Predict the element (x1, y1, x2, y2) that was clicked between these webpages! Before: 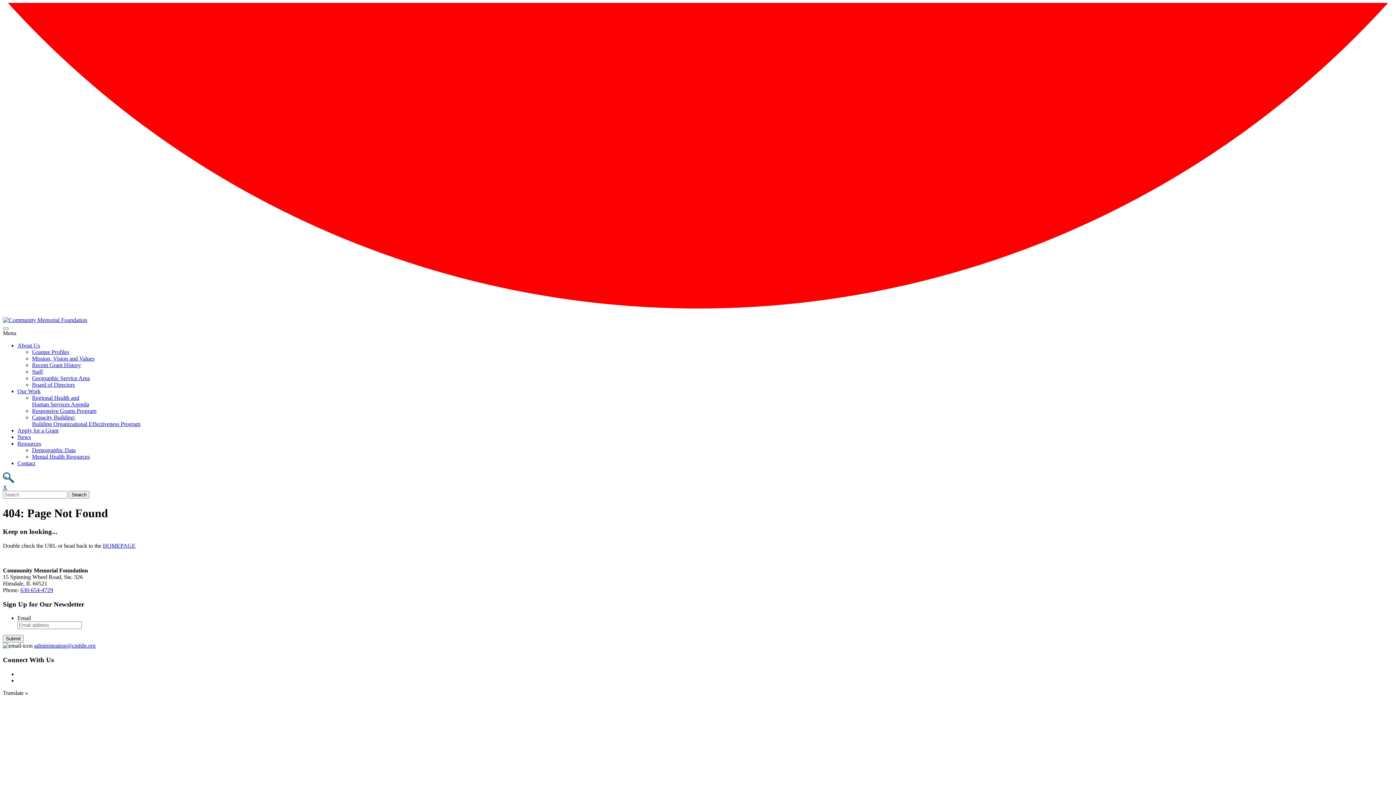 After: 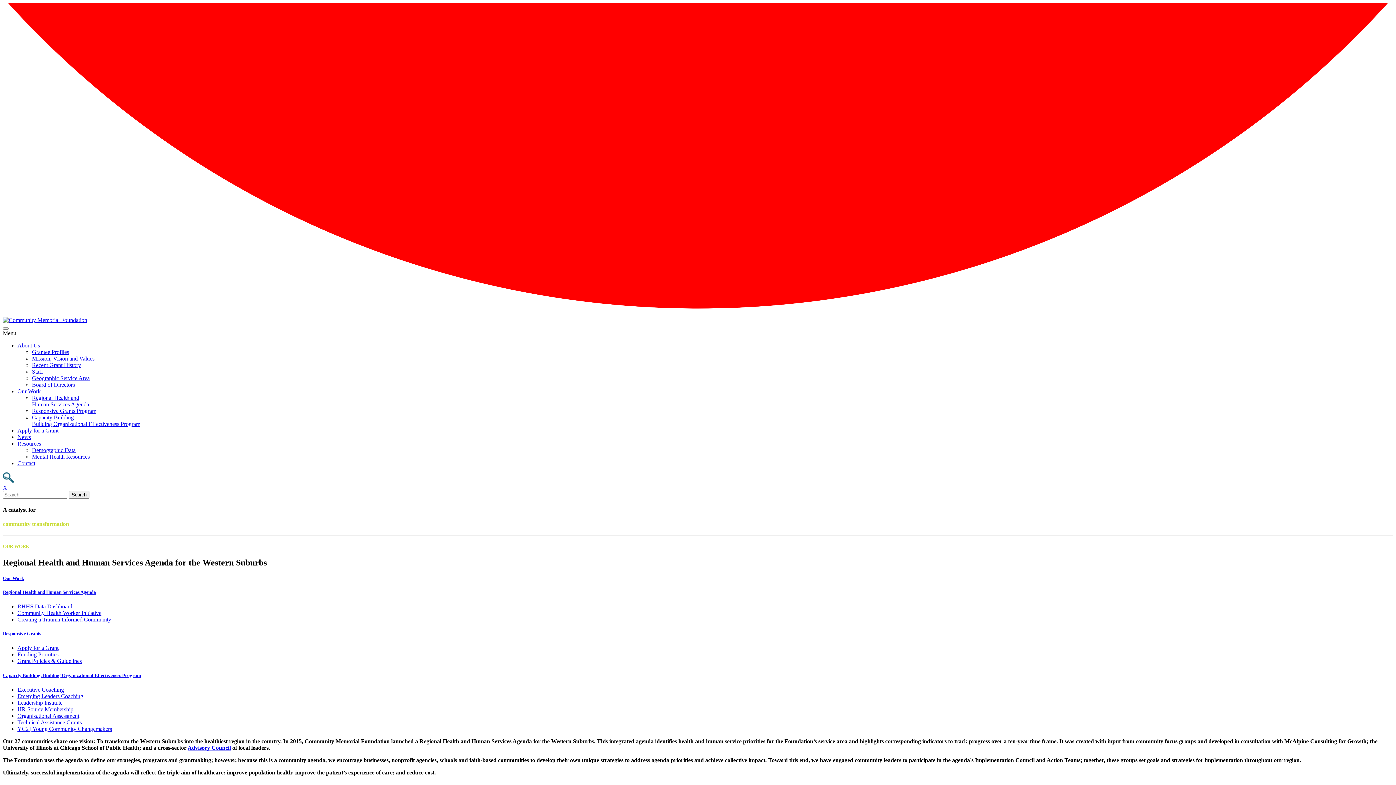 Action: label: Regional Health and
Human Services Agenda bbox: (32, 395, 89, 407)